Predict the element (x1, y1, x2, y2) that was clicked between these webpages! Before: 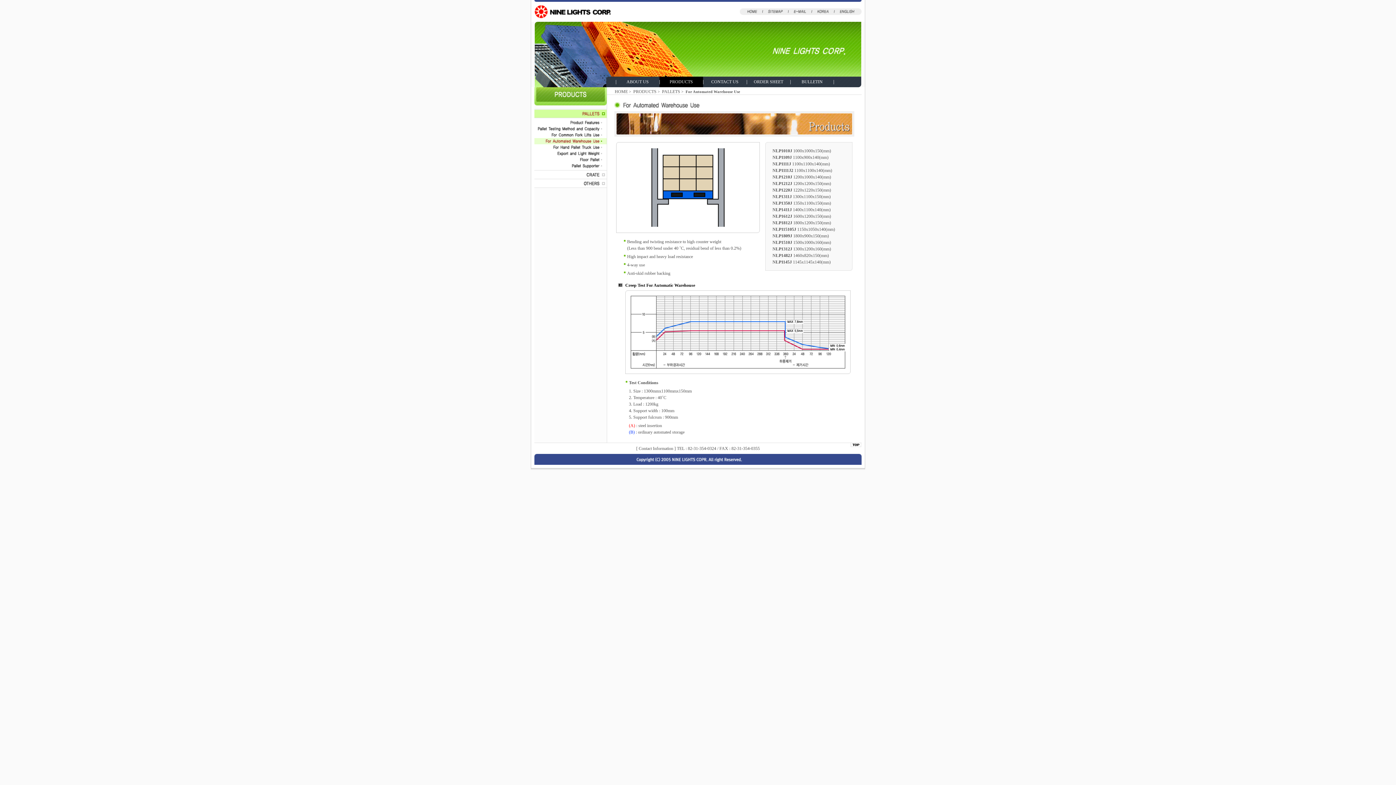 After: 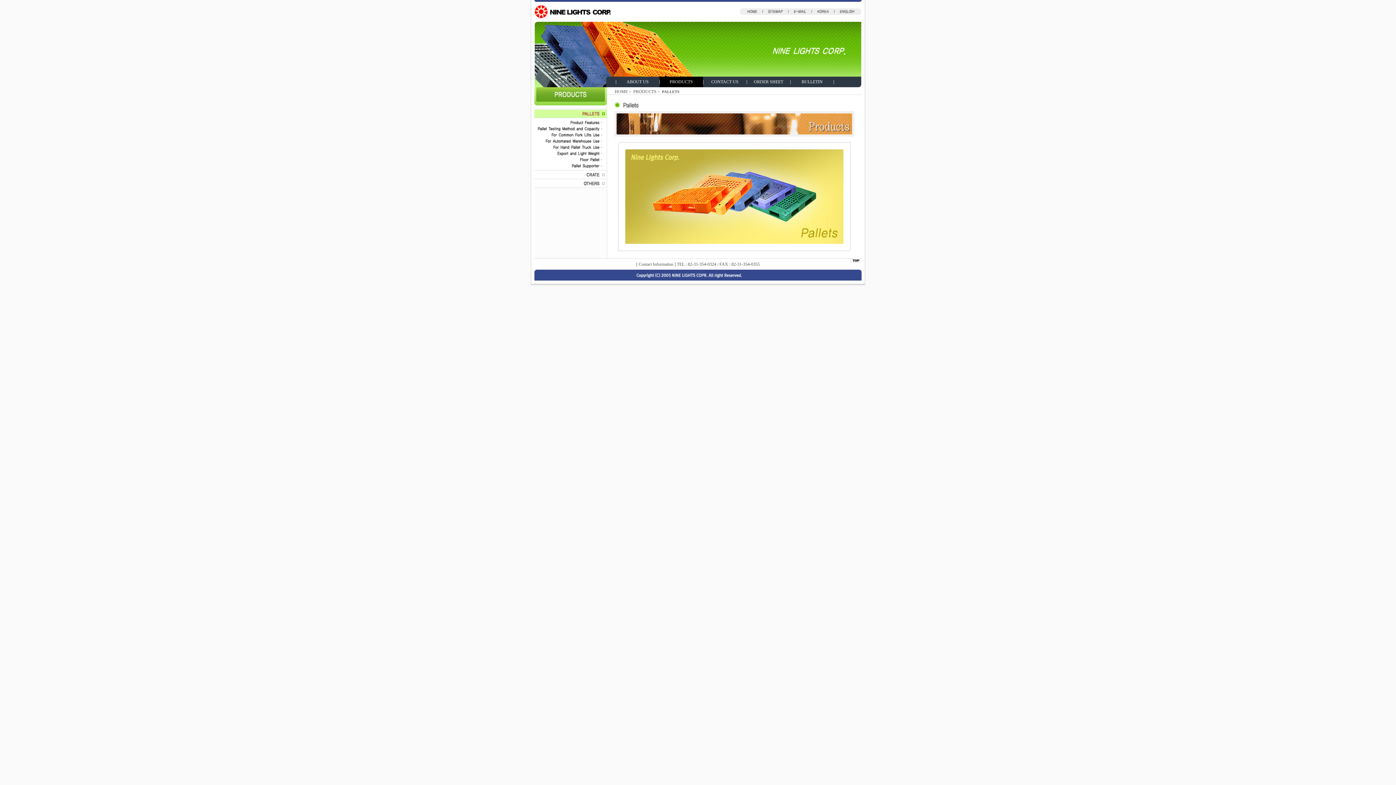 Action: label: PALLETS bbox: (662, 89, 680, 94)